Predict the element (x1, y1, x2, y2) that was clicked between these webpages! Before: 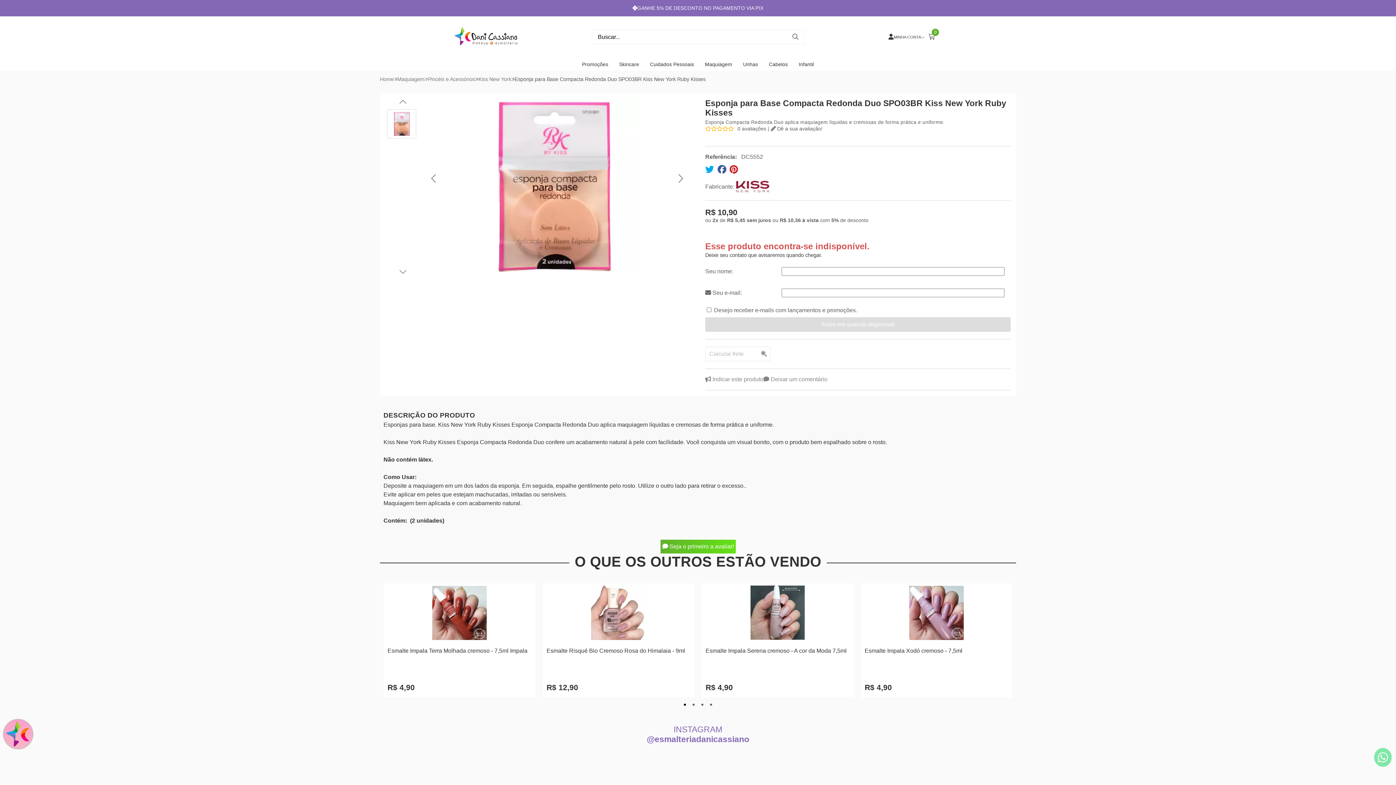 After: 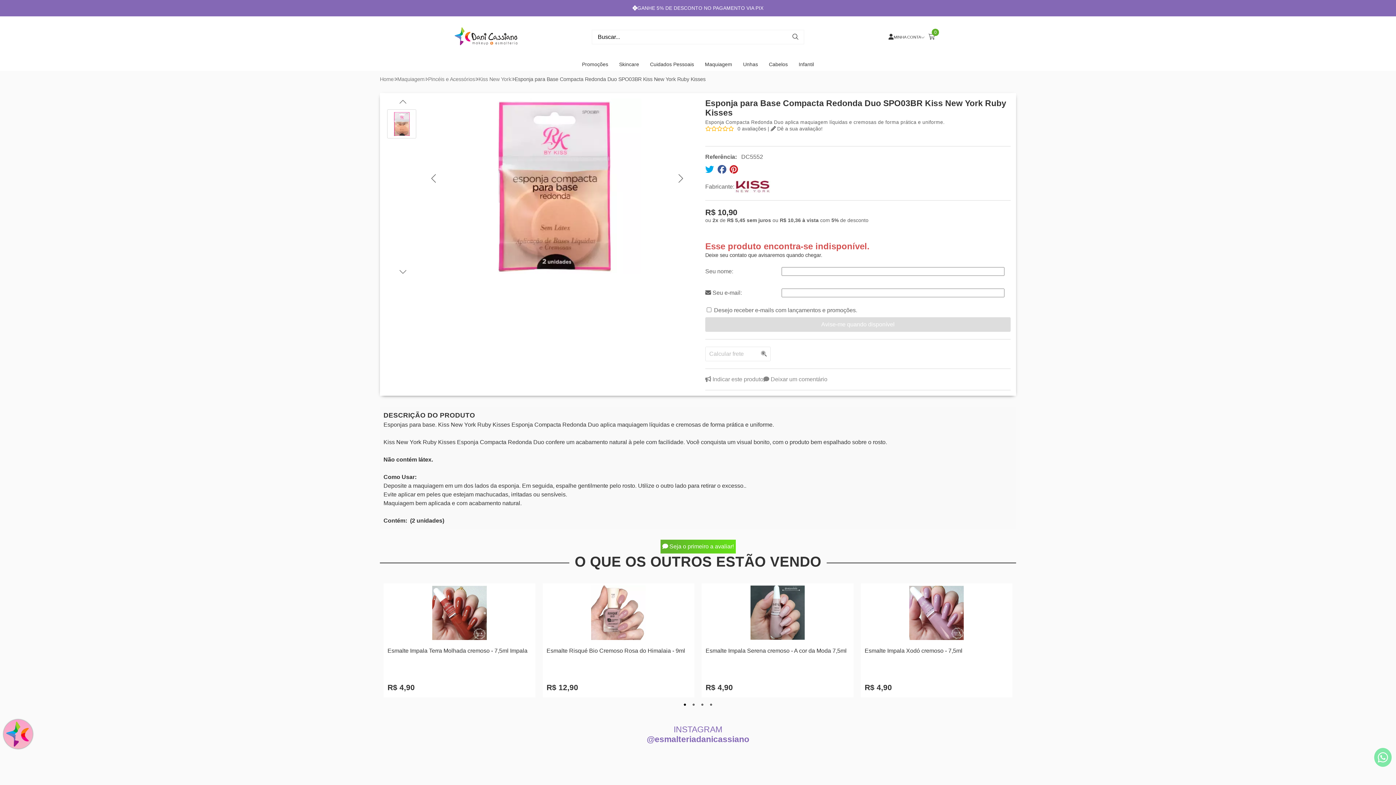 Action: bbox: (757, 347, 770, 361)